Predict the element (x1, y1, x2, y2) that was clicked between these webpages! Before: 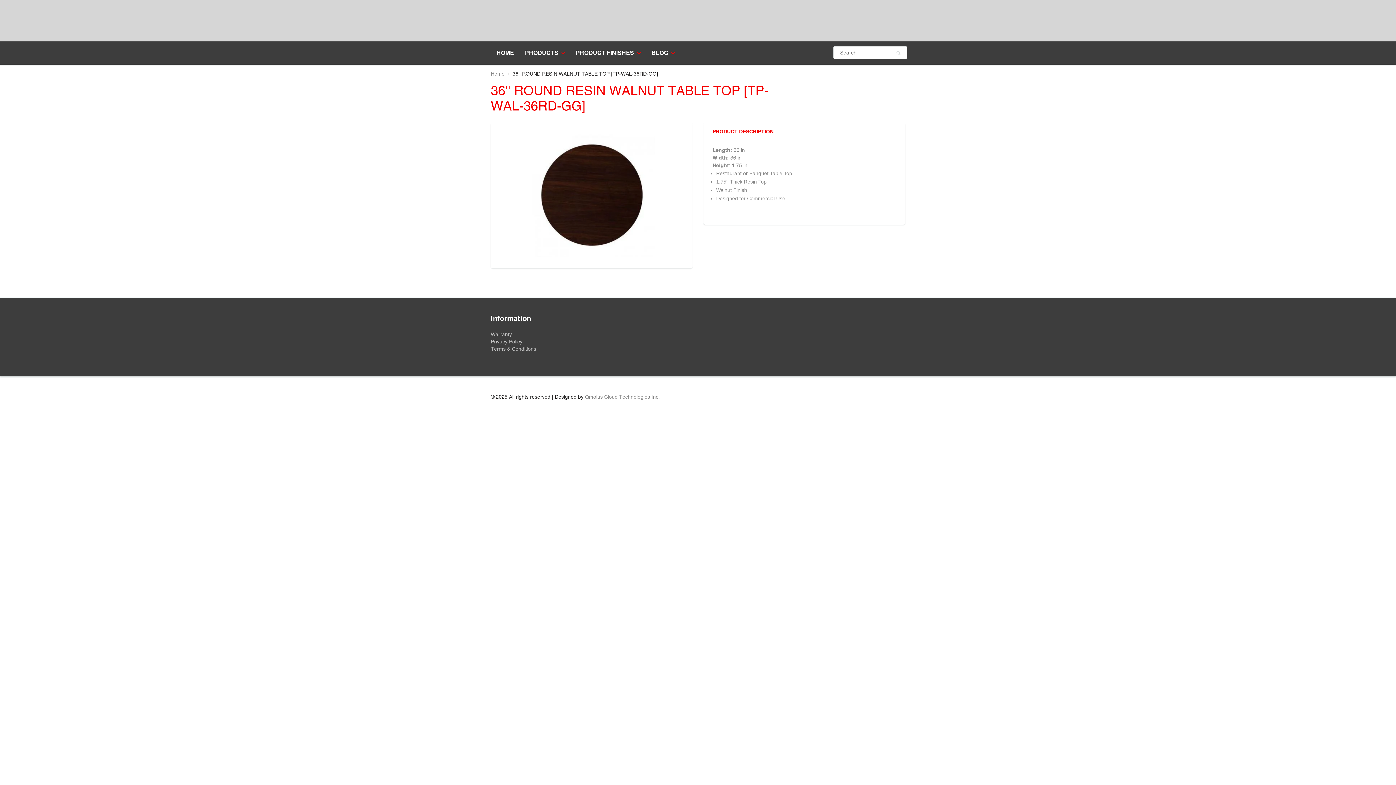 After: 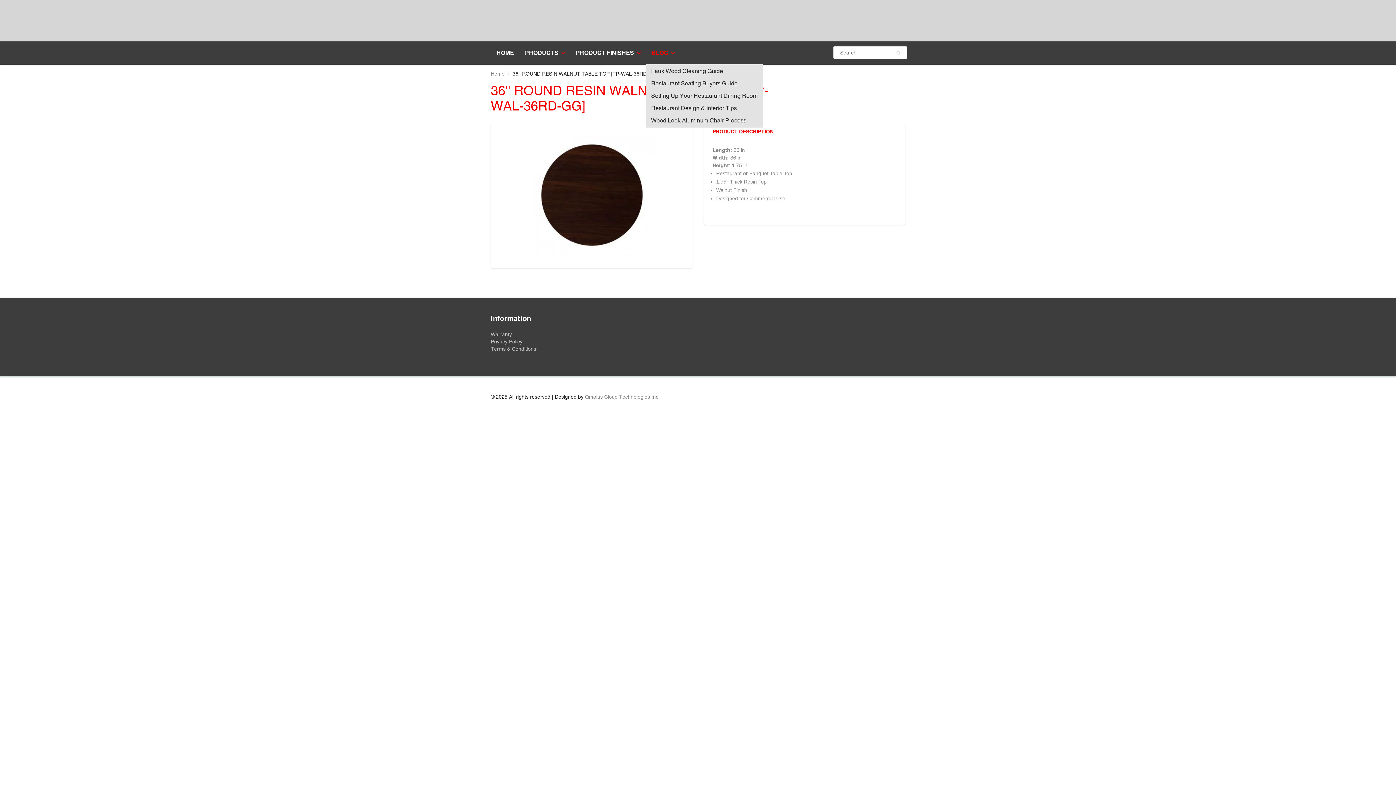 Action: label: BLOG bbox: (646, 41, 680, 64)